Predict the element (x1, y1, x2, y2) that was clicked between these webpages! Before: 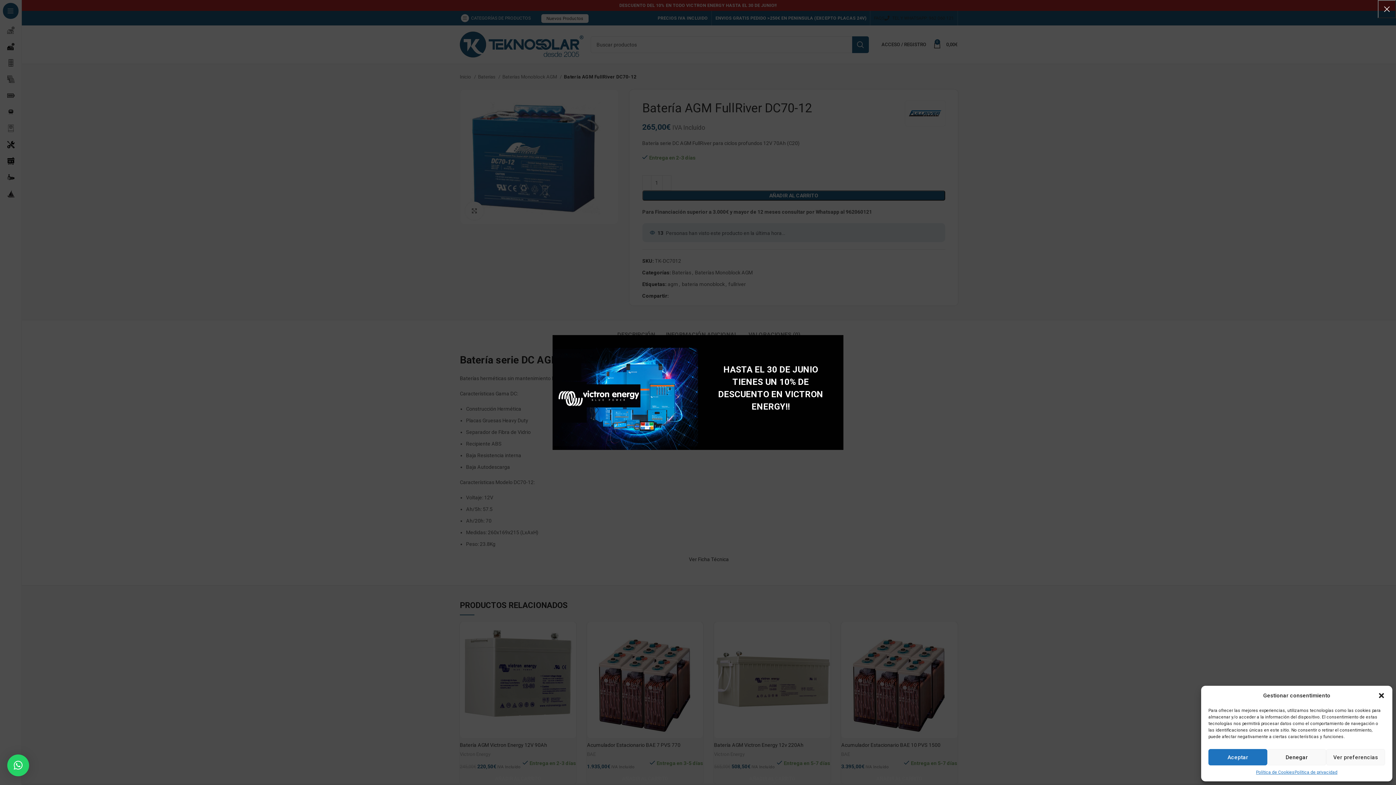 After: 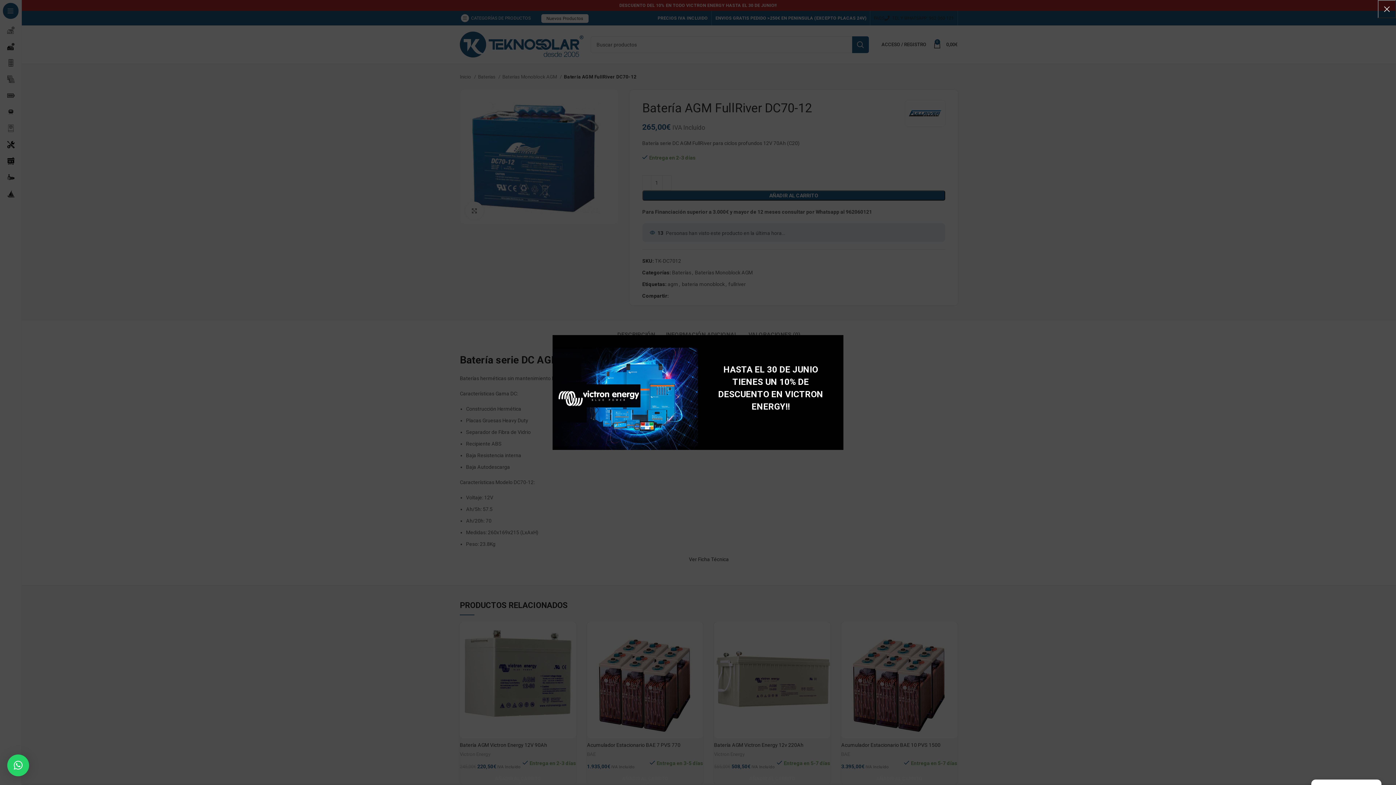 Action: bbox: (1378, 692, 1385, 699) label: Cerrar ventana